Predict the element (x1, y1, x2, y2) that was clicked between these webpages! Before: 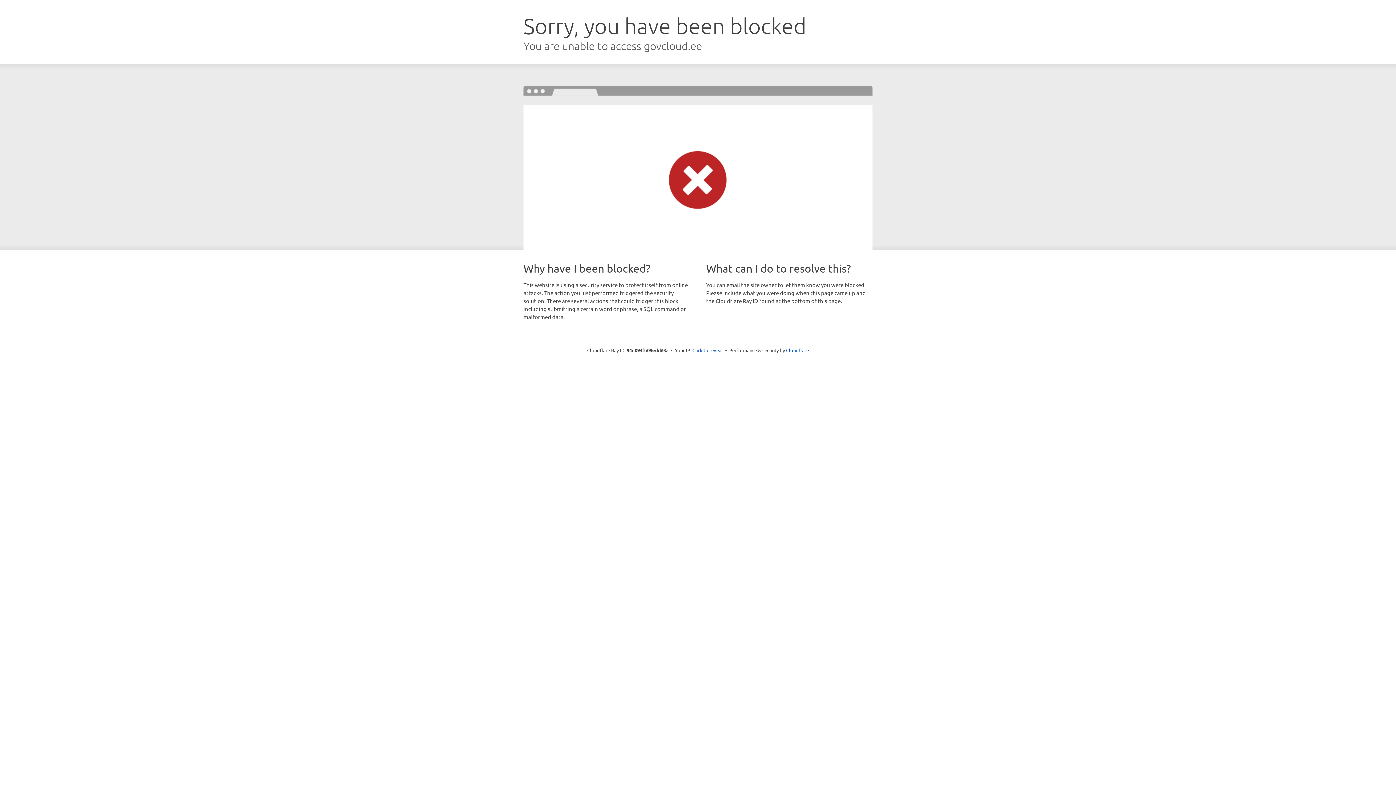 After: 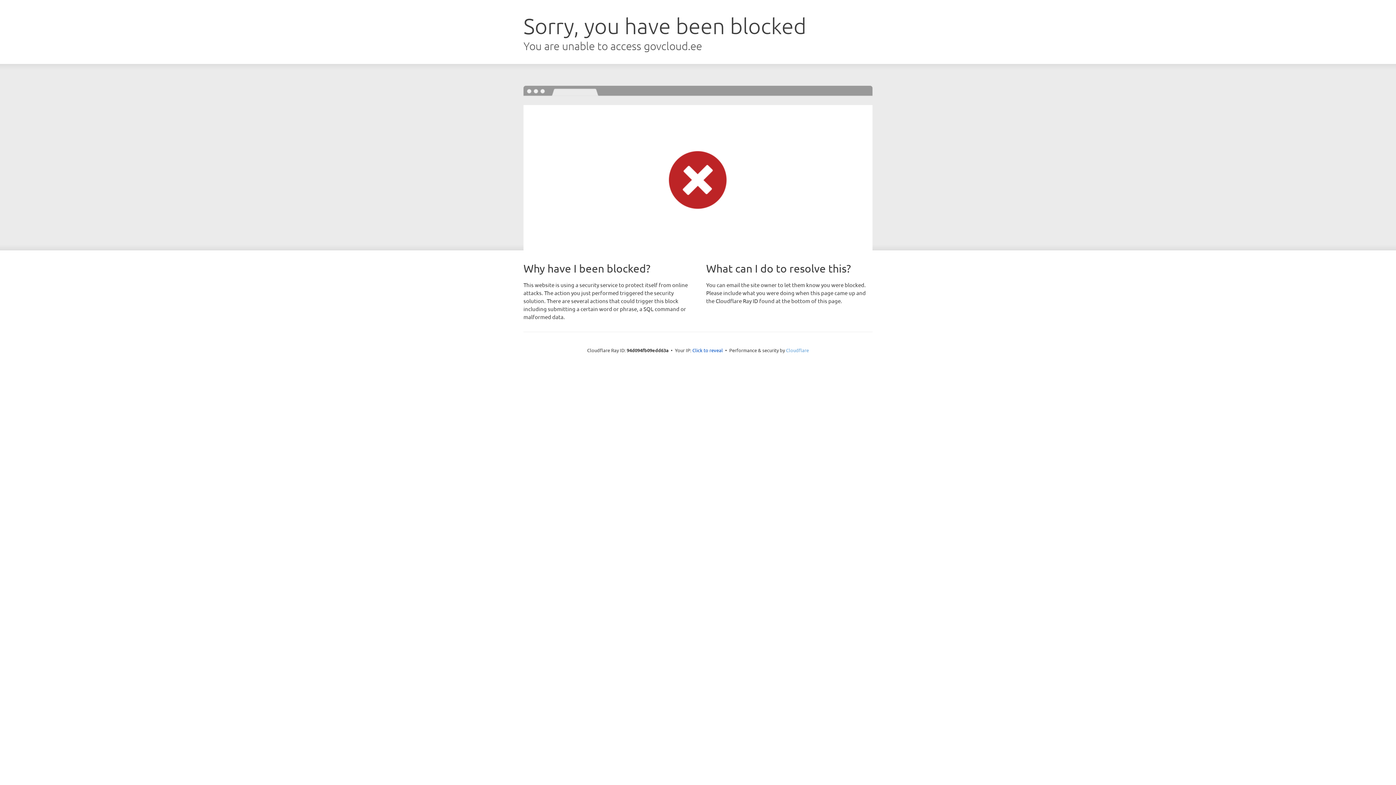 Action: bbox: (786, 347, 809, 353) label: Cloudflare